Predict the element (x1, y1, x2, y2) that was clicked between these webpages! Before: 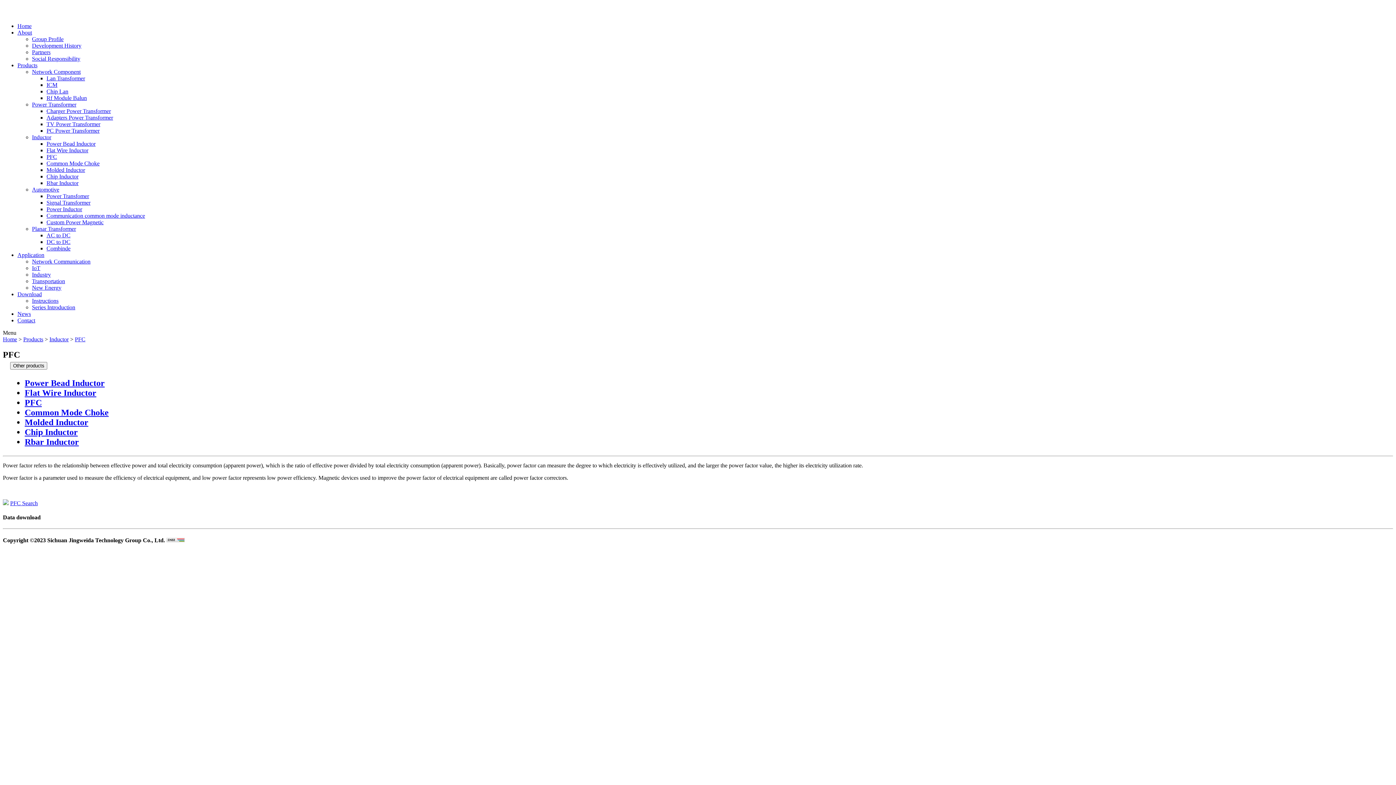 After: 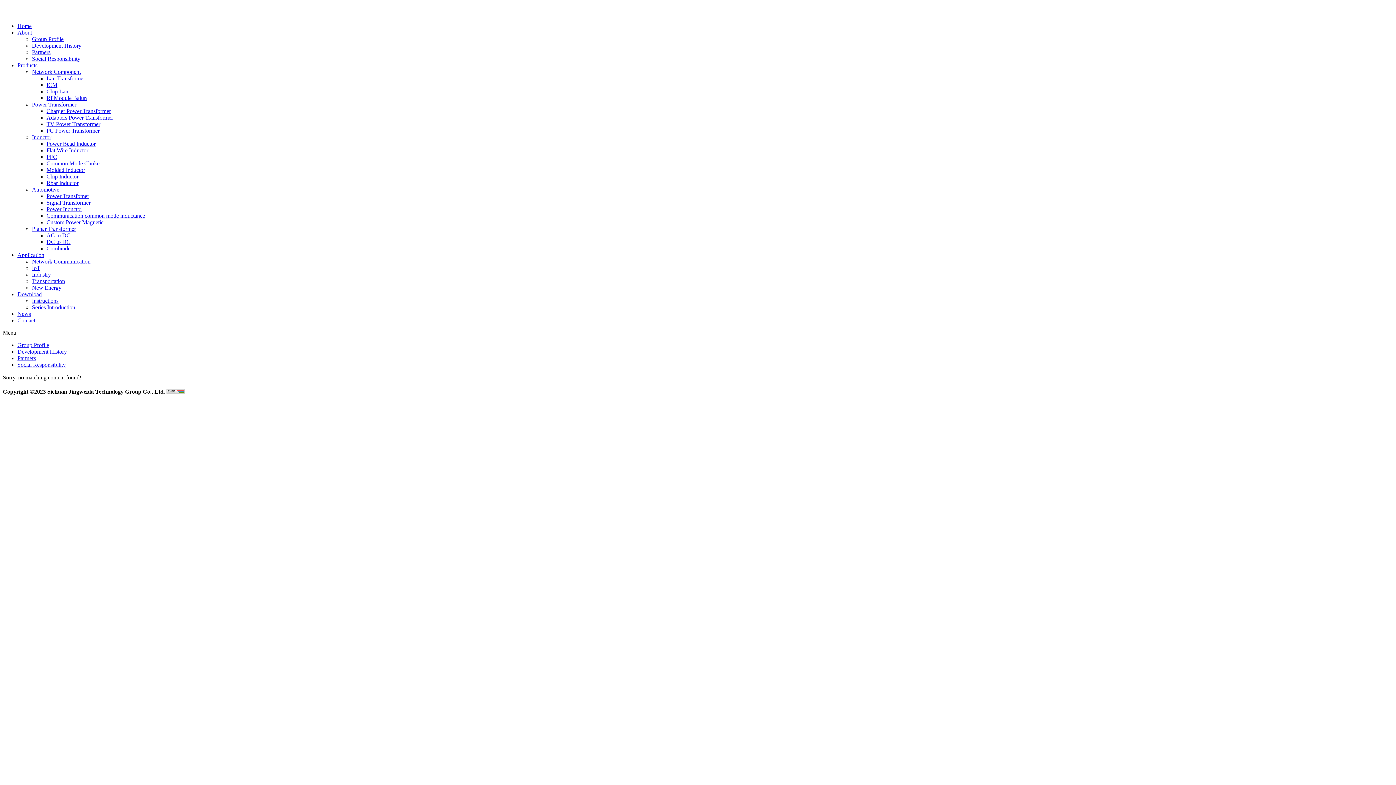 Action: label: Partners bbox: (32, 49, 50, 55)